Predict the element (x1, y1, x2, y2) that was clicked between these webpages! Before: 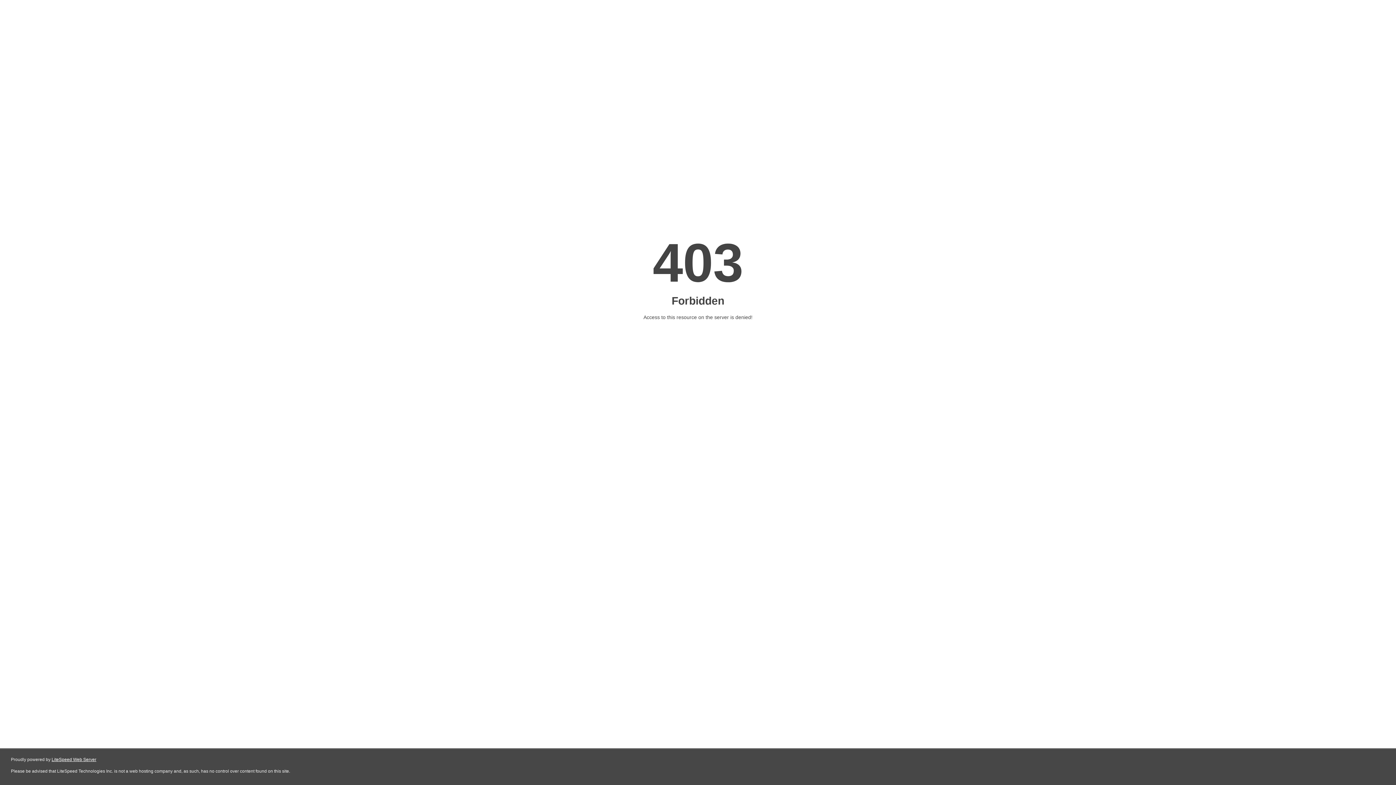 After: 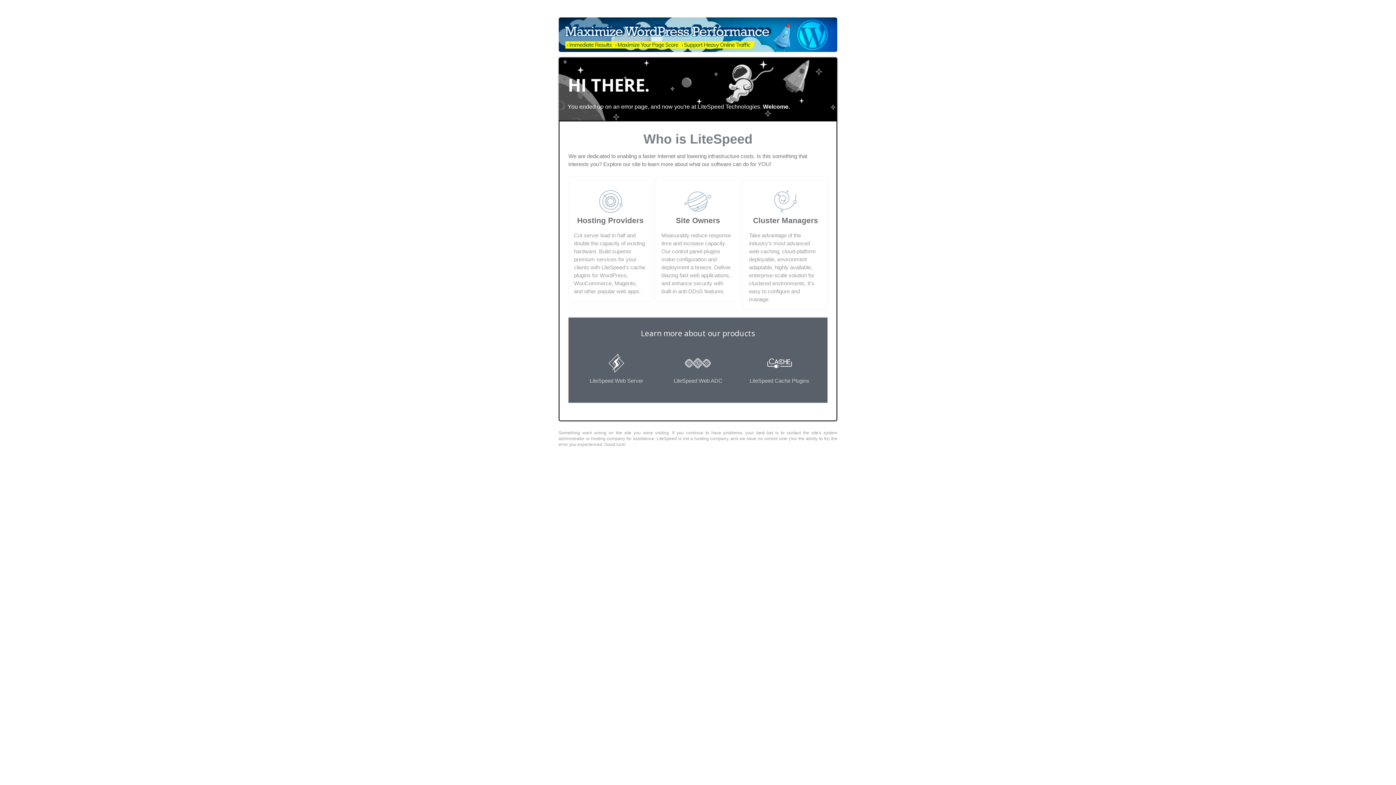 Action: bbox: (51, 757, 96, 762) label: LiteSpeed Web Server